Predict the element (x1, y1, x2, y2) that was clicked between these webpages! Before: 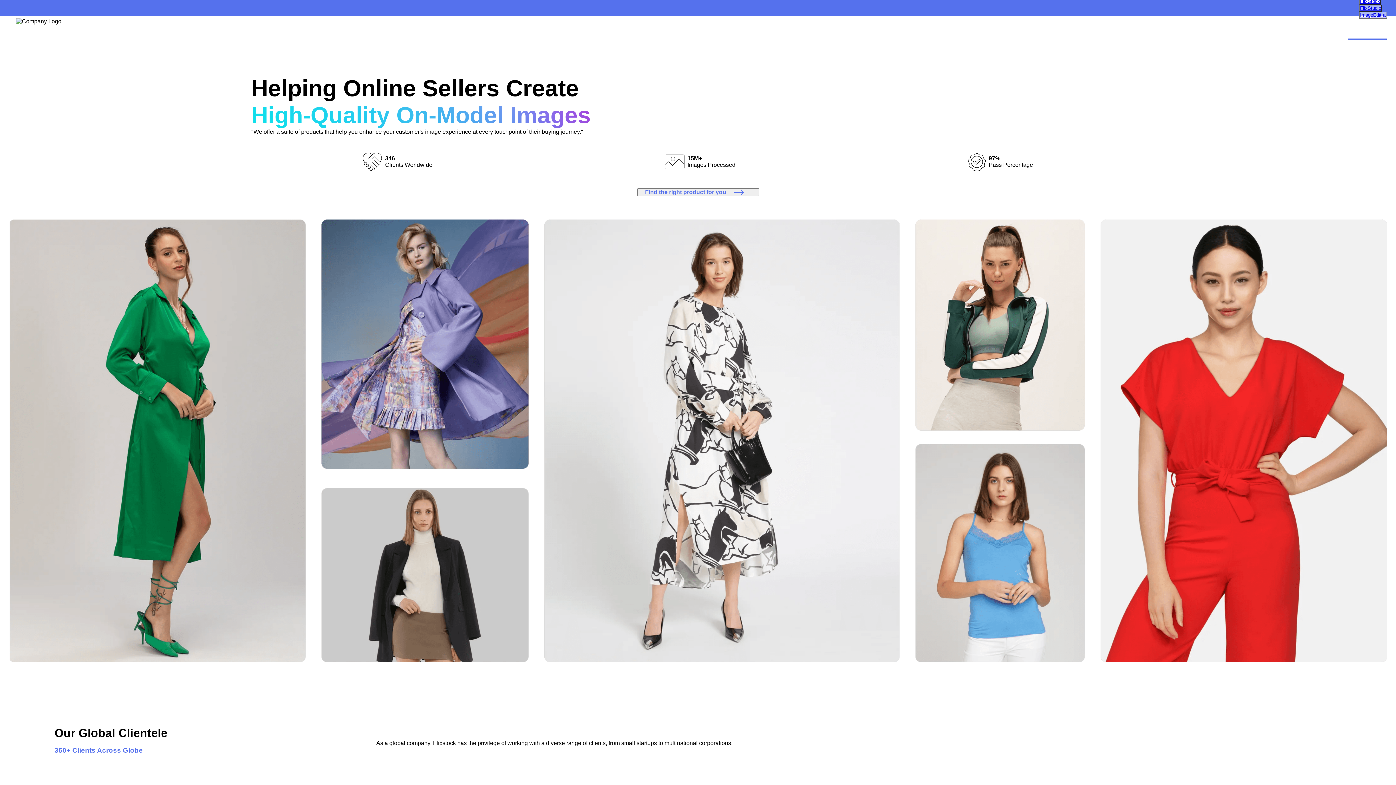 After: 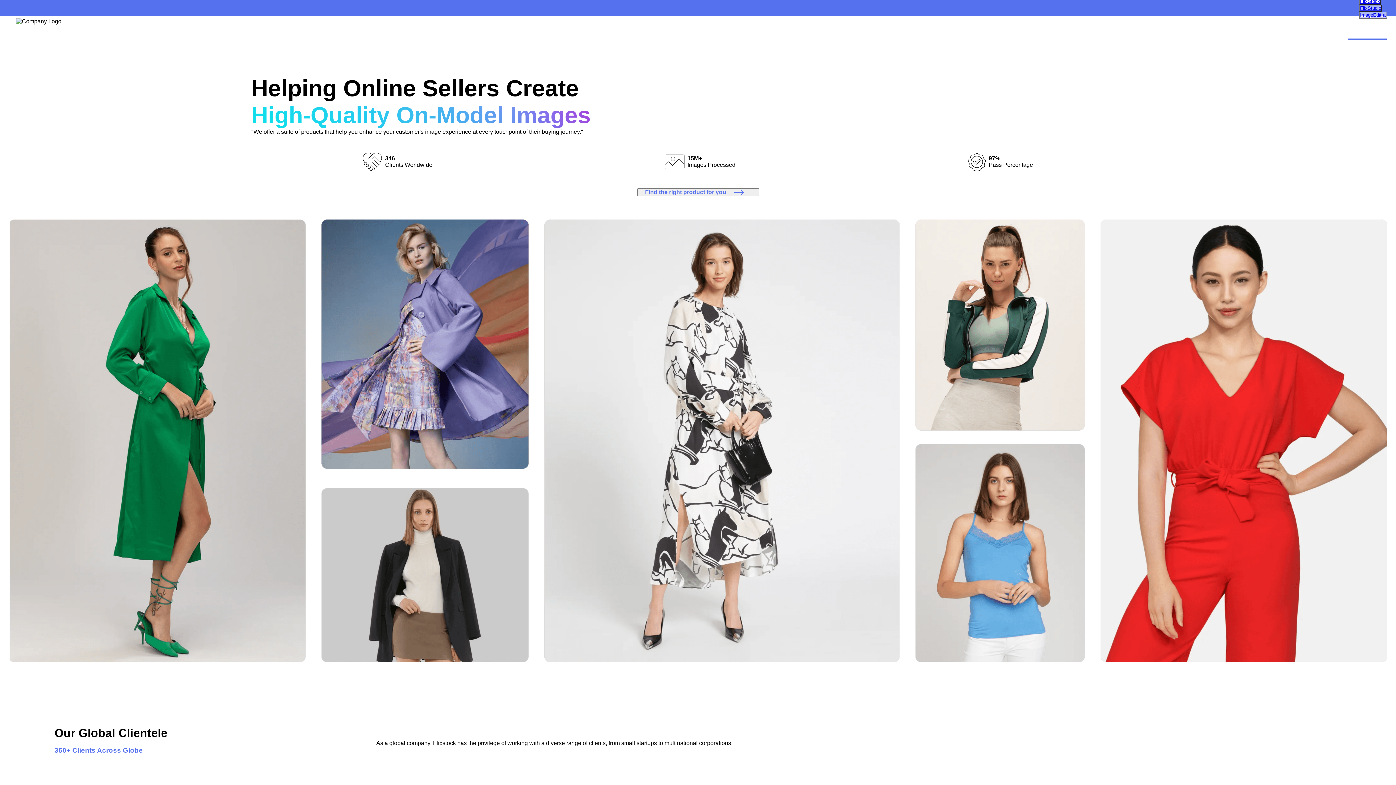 Action: bbox: (1359, -2, 1381, 4) label: FlixStock